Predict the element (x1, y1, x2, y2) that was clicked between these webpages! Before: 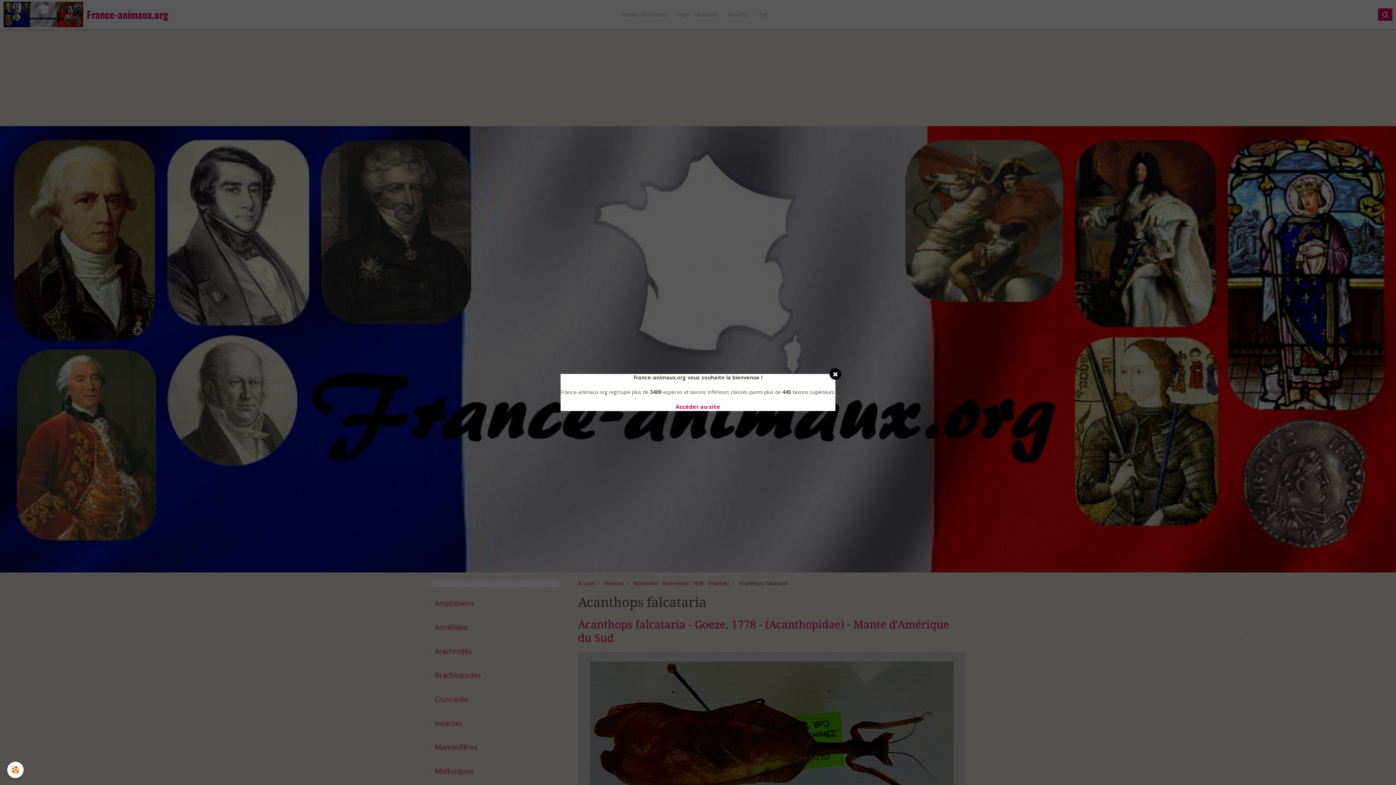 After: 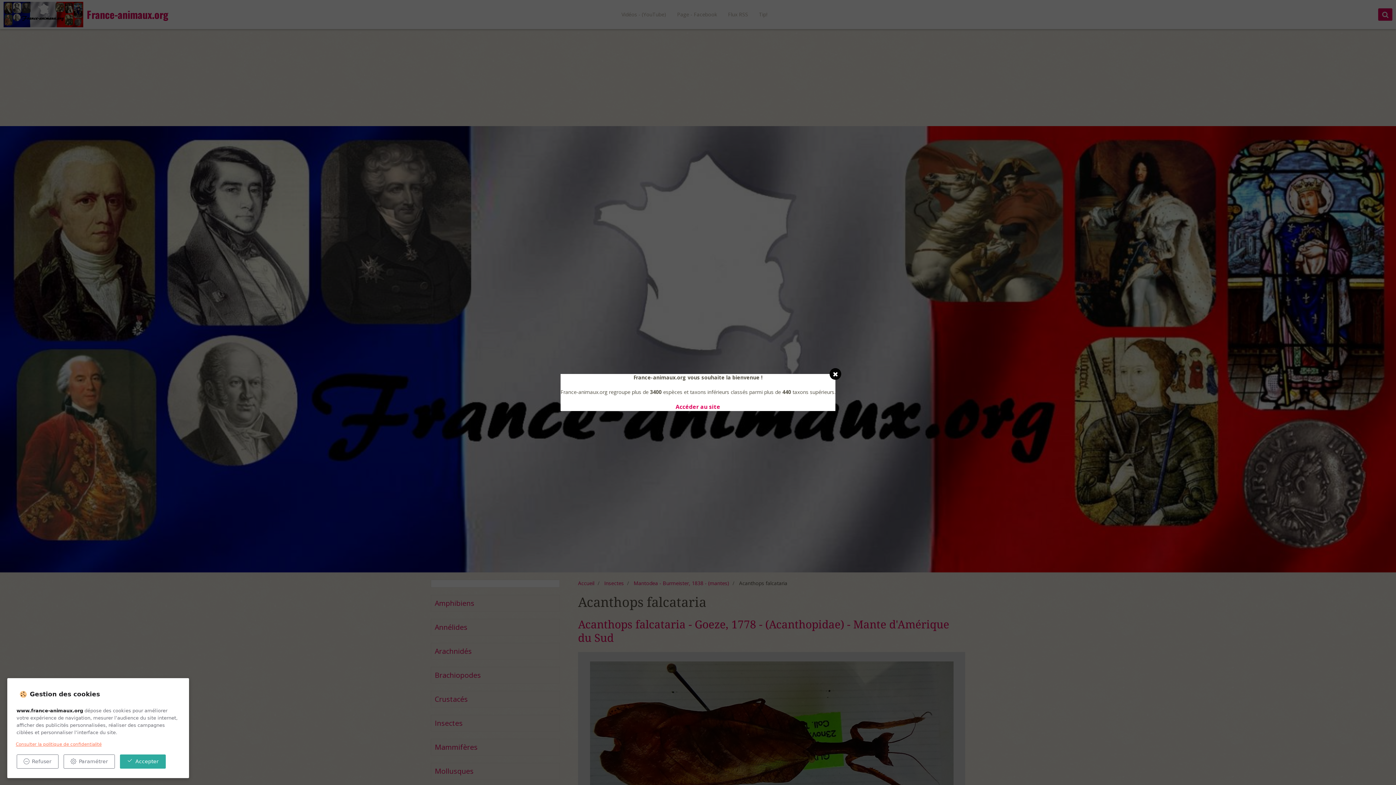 Action: label: Cookie bbox: (7, 762, 23, 778)